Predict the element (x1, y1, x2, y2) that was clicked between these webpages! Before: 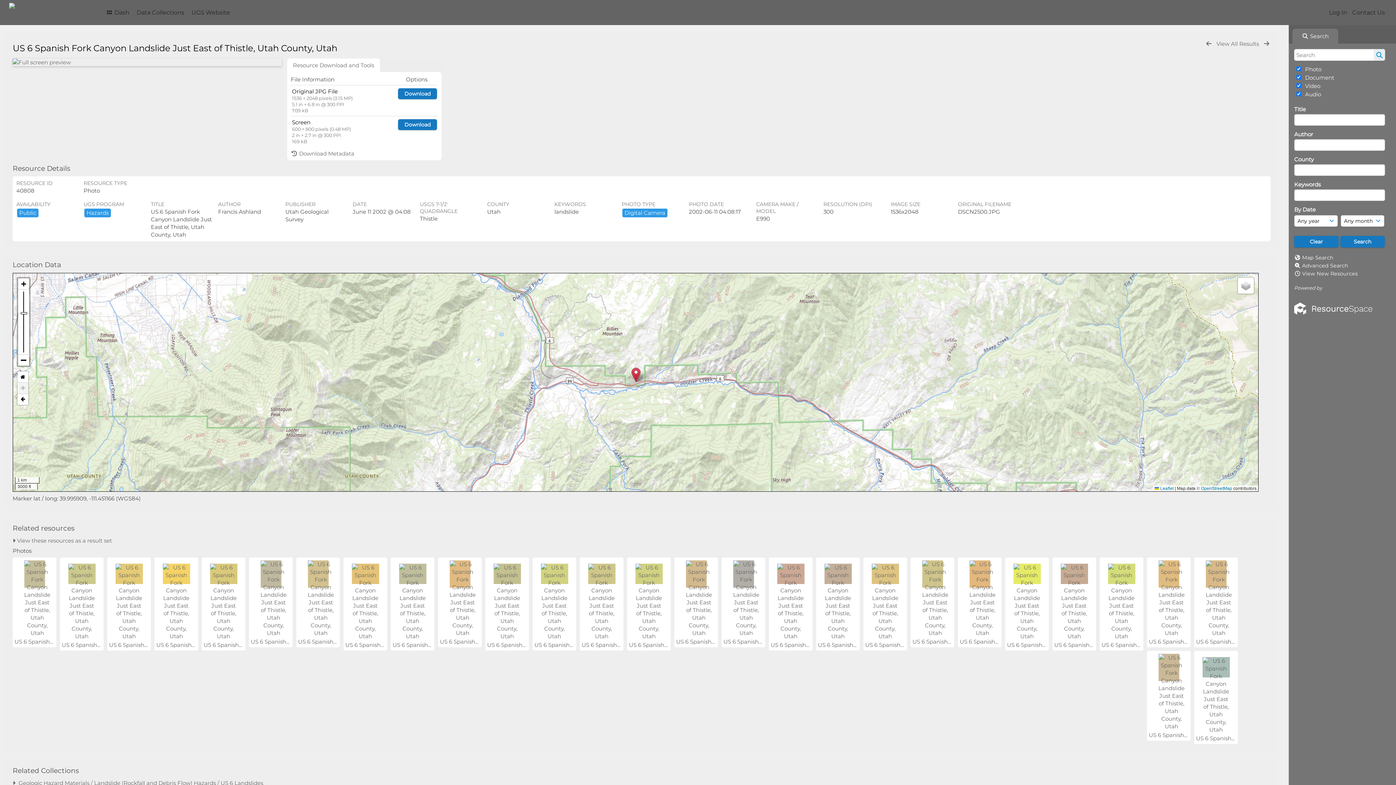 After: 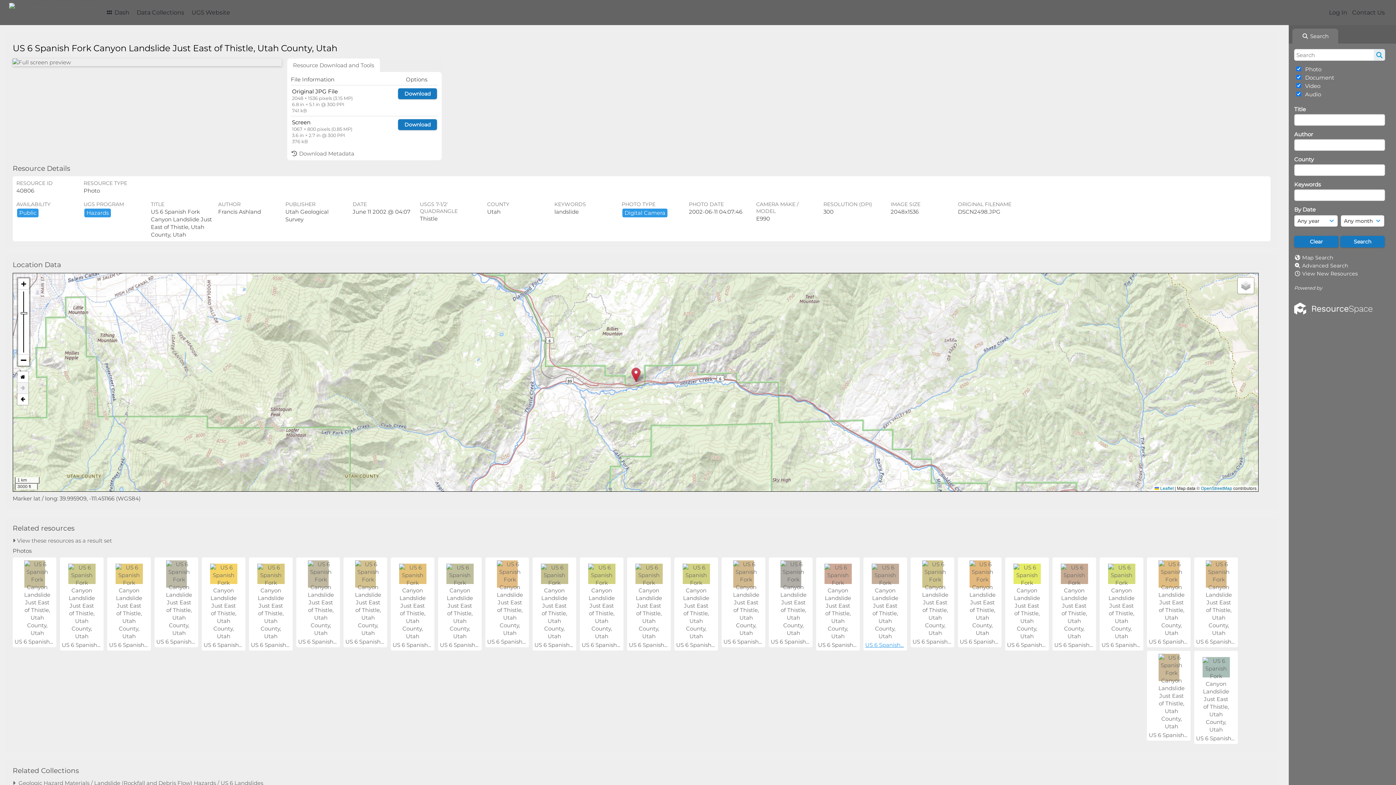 Action: label: US 6 Spanish... bbox: (865, 641, 904, 648)